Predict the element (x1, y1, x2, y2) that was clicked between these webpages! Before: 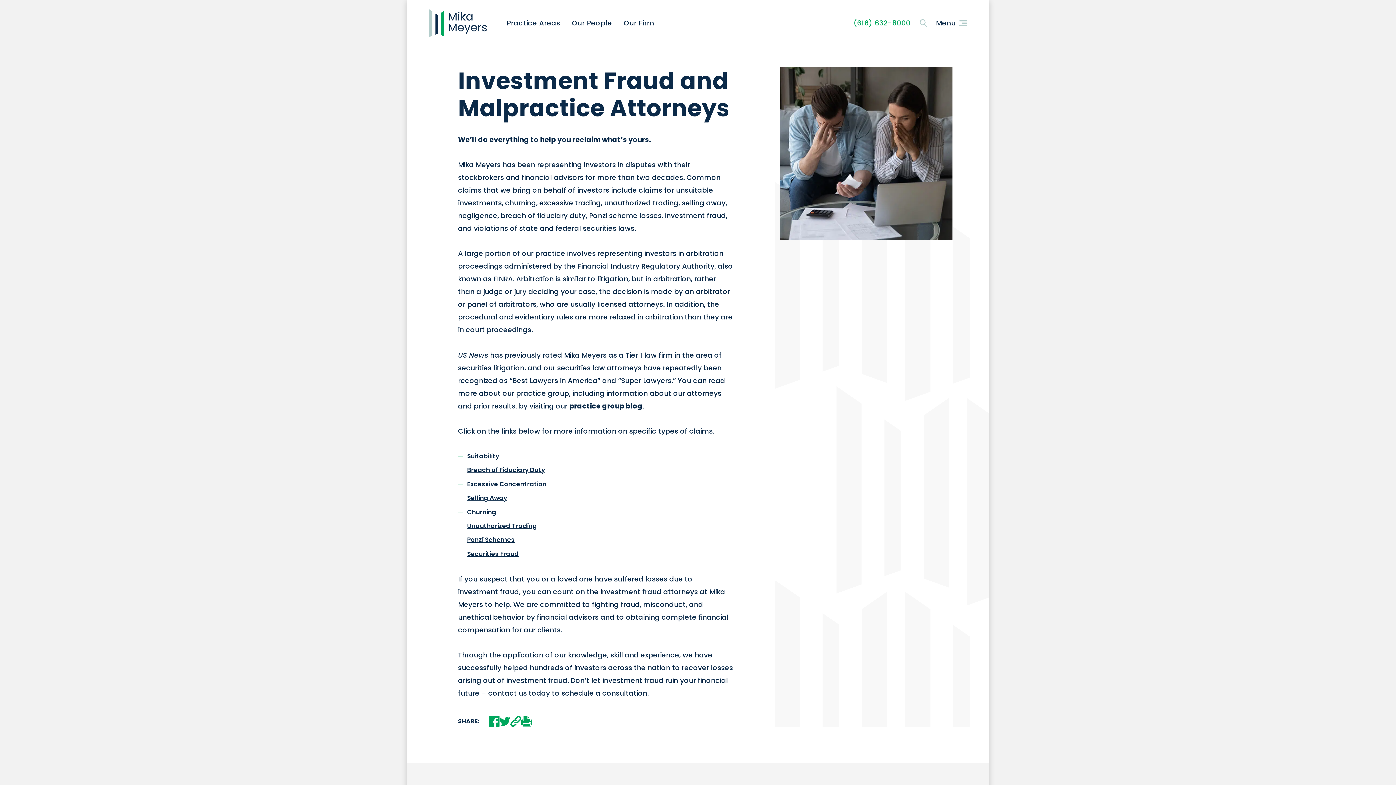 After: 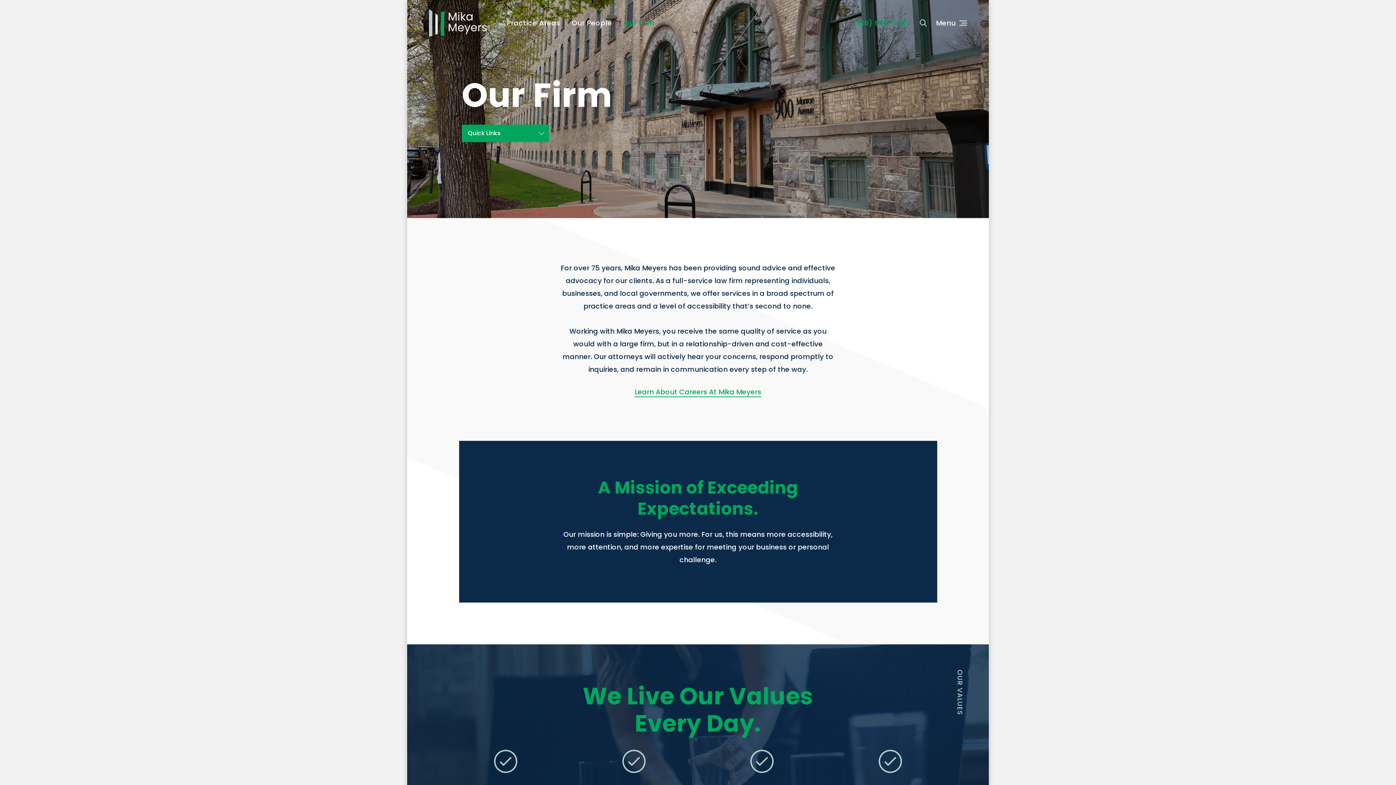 Action: bbox: (623, 18, 654, 28) label: Our Firm